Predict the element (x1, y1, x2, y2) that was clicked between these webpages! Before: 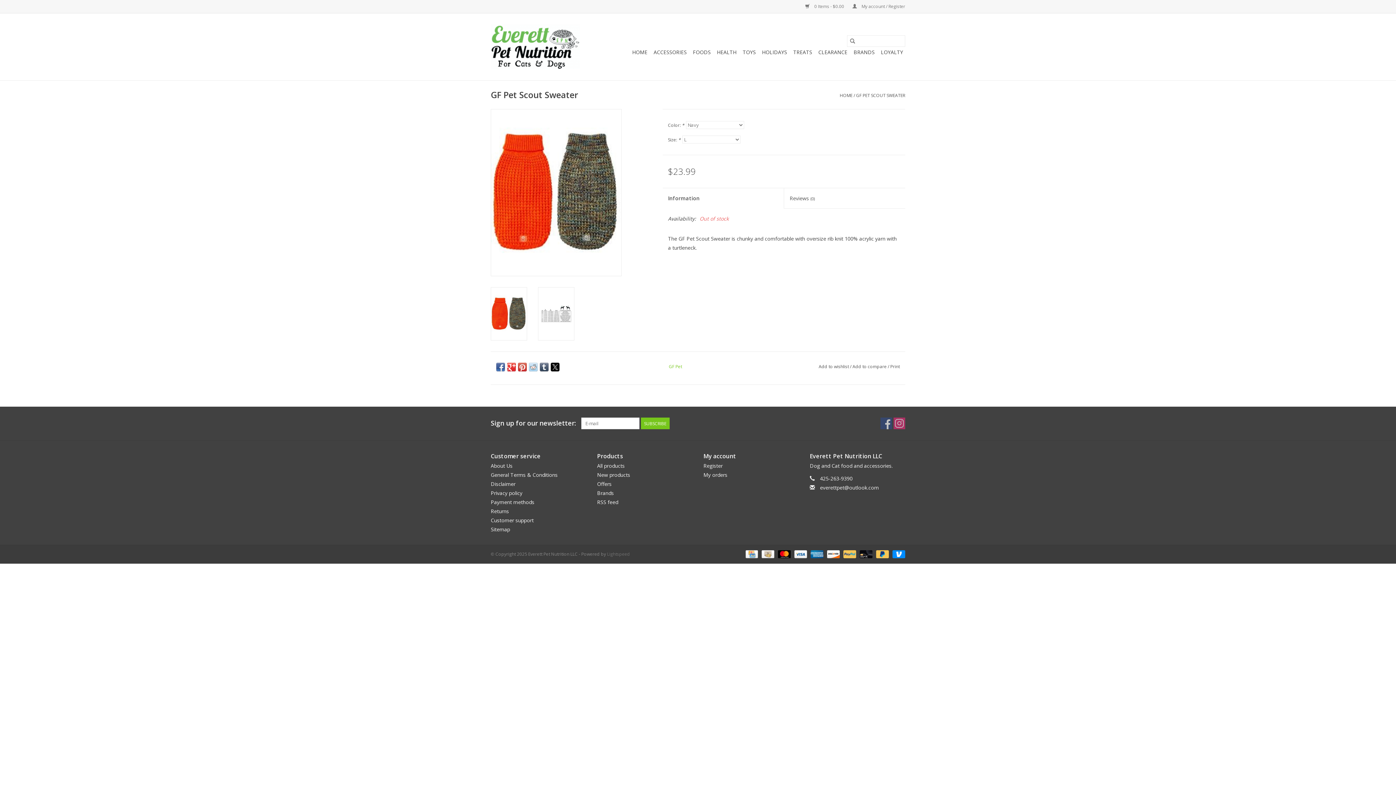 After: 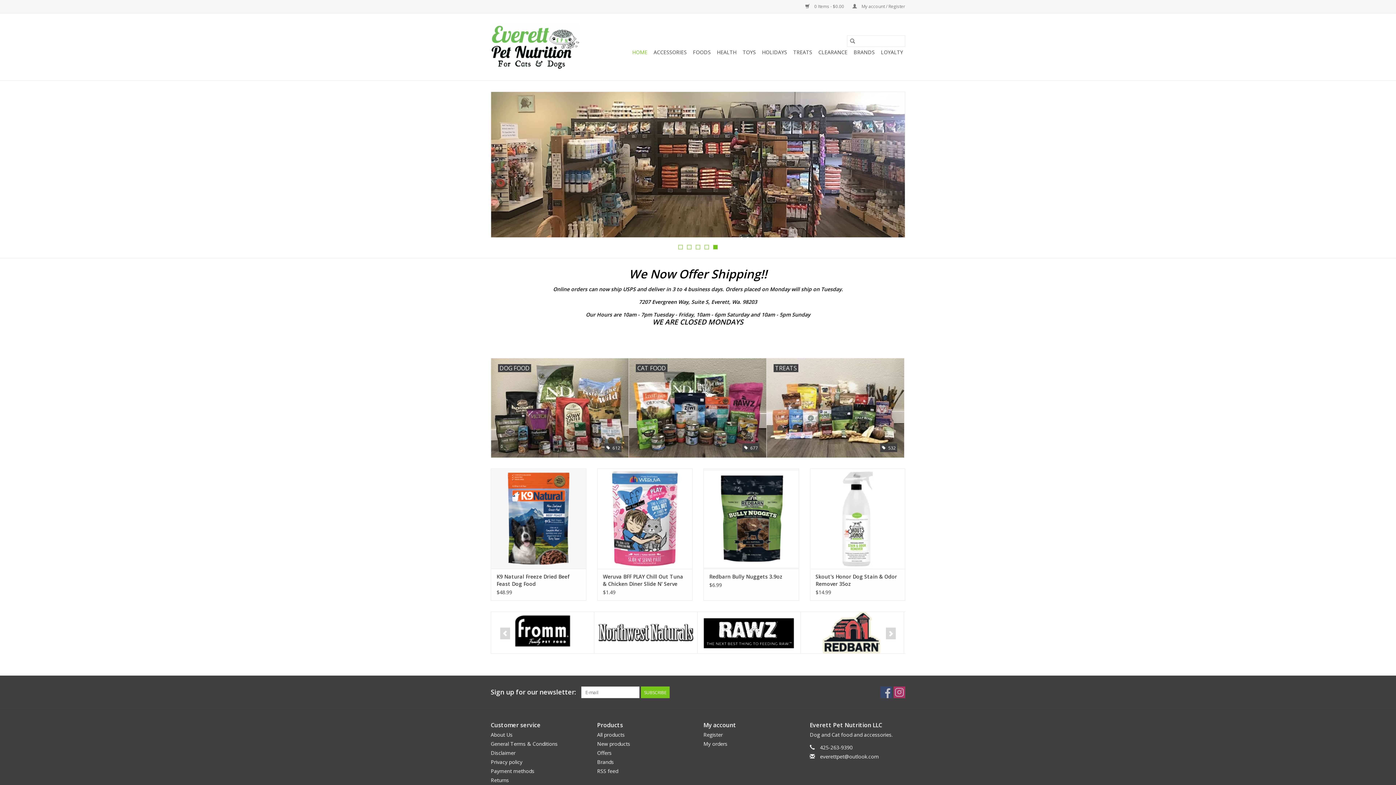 Action: bbox: (630, 46, 649, 58) label: HOME